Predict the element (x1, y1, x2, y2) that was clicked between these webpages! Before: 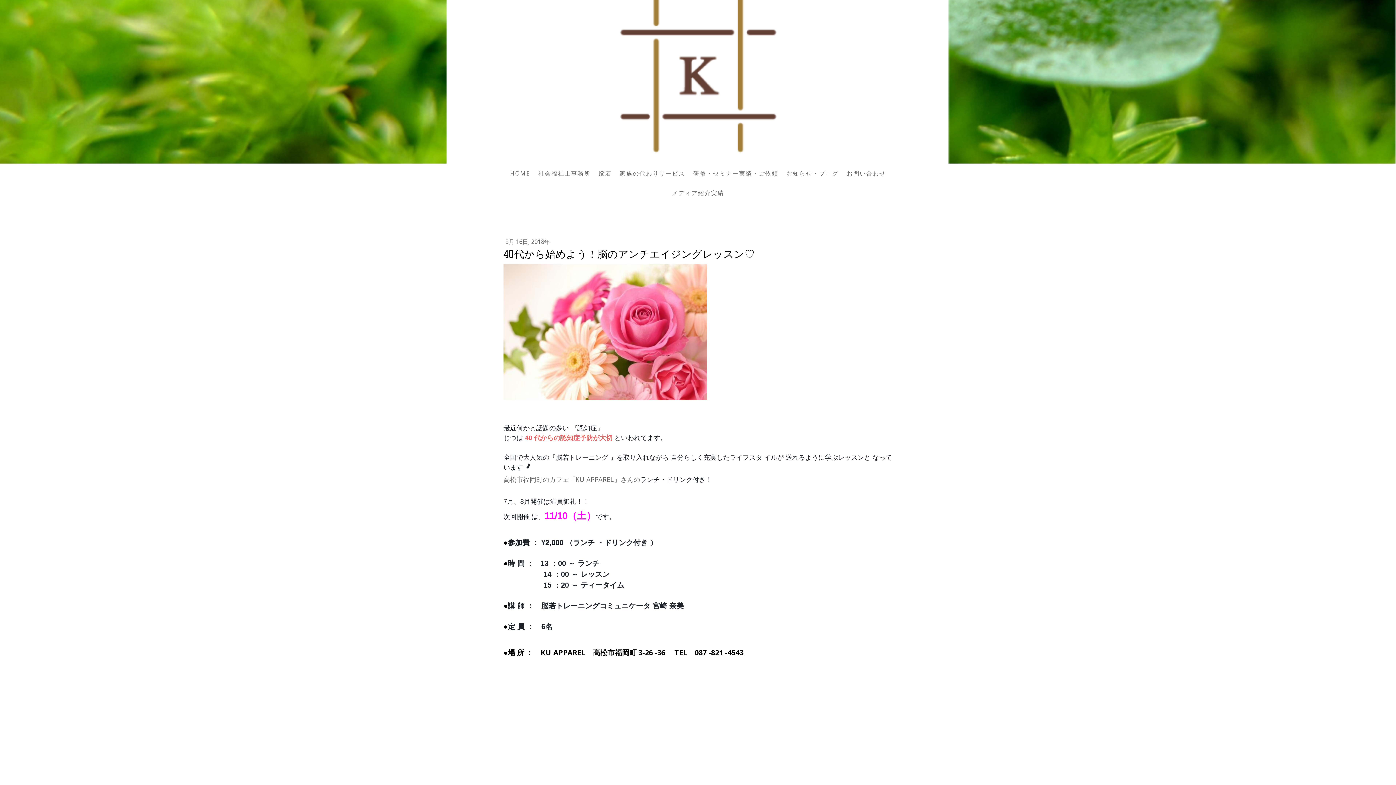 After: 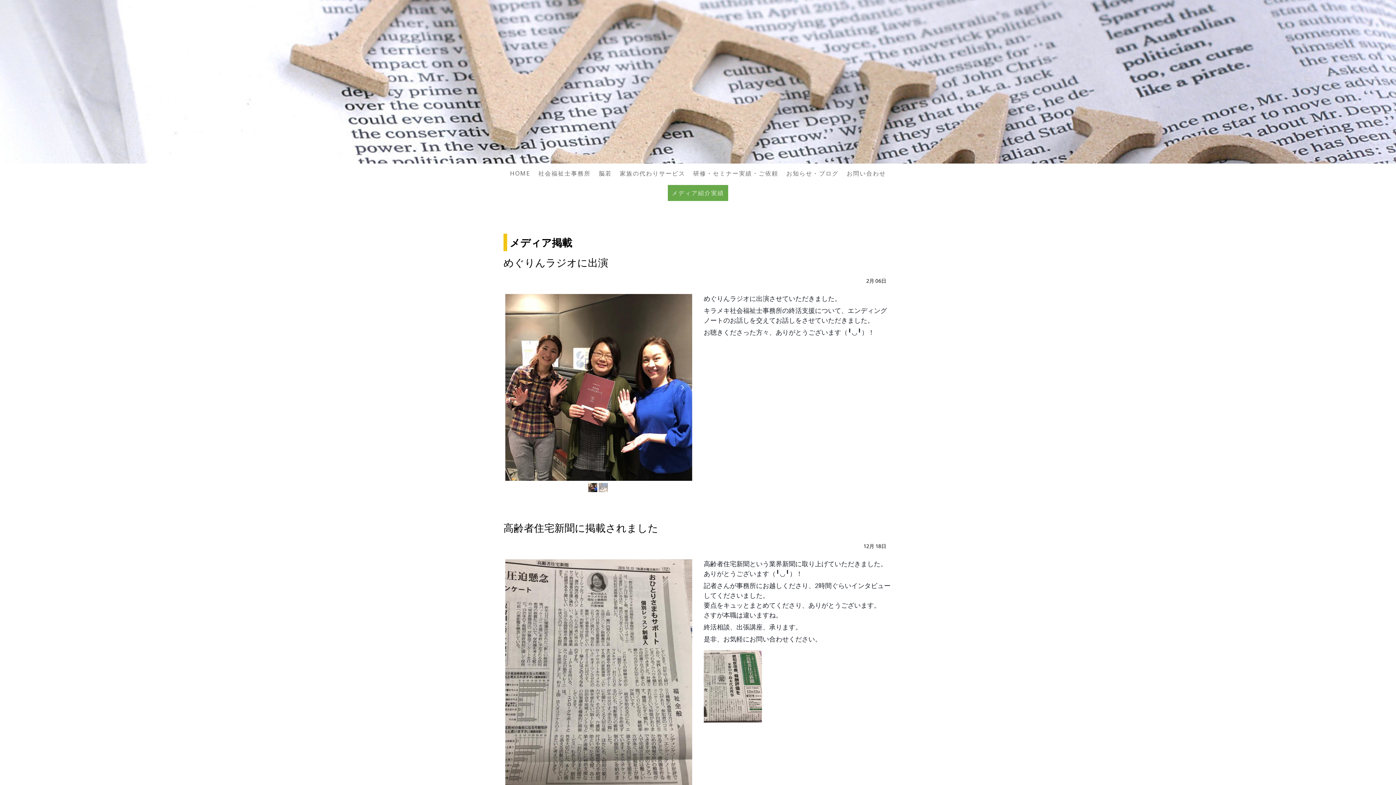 Action: label: メディア紹介実績 bbox: (668, 185, 728, 201)